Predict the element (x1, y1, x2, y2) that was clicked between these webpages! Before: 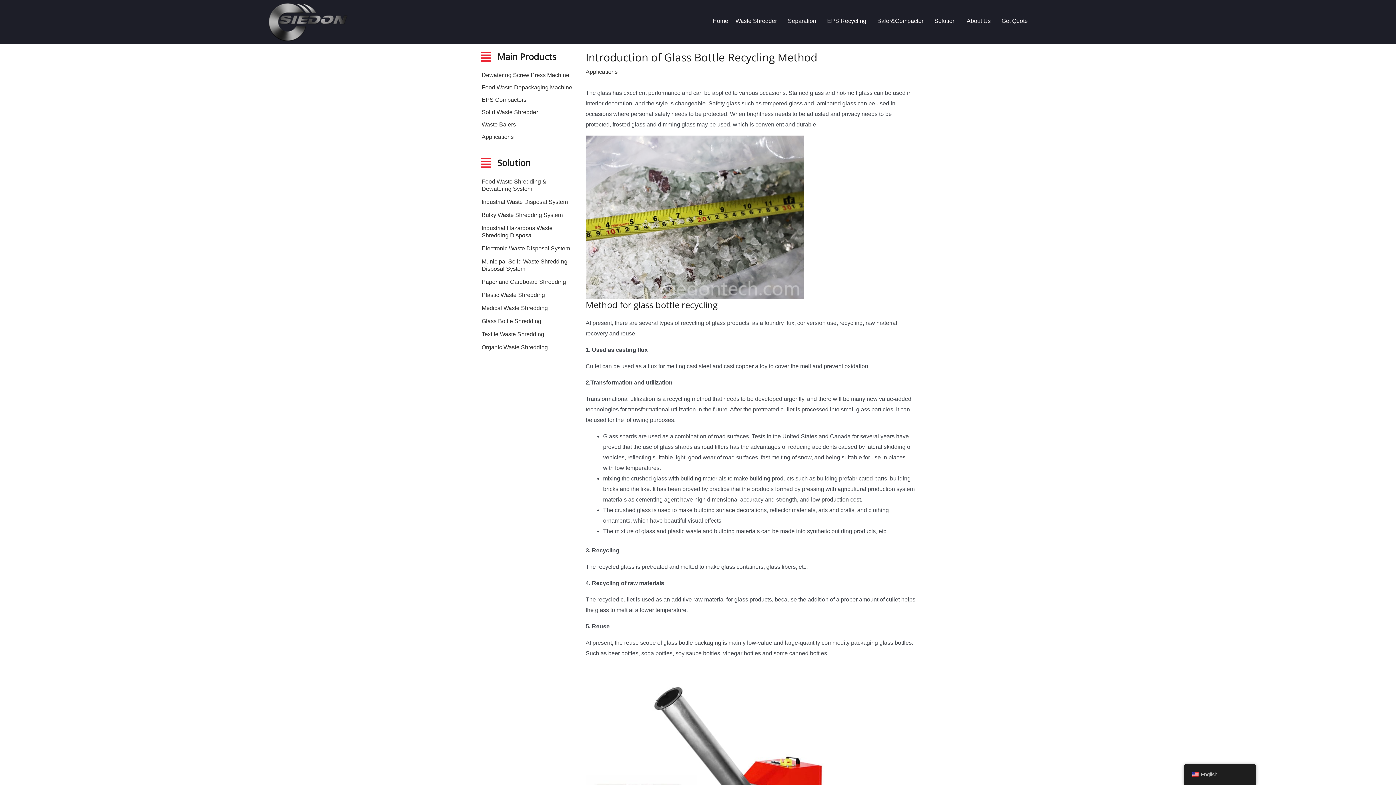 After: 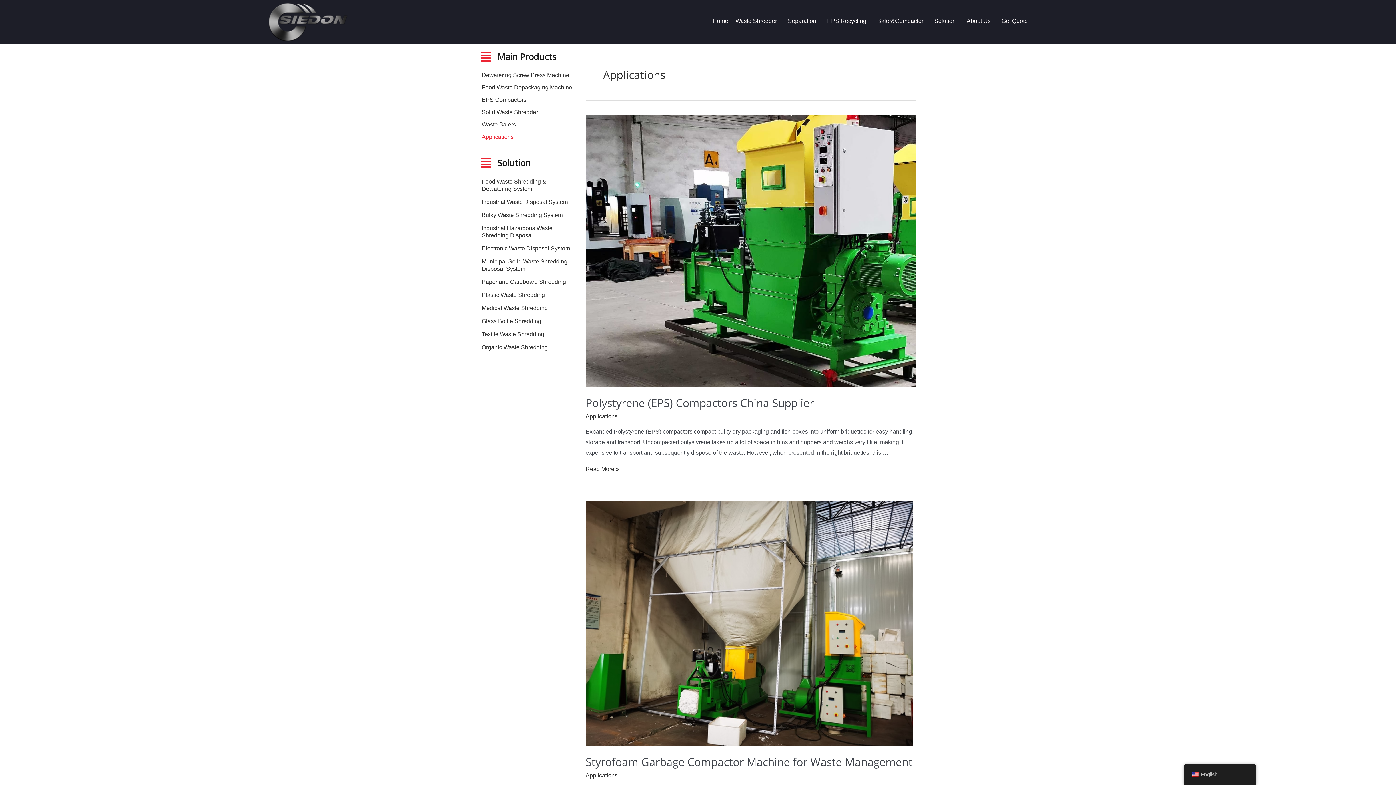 Action: label: Applications bbox: (585, 68, 617, 74)